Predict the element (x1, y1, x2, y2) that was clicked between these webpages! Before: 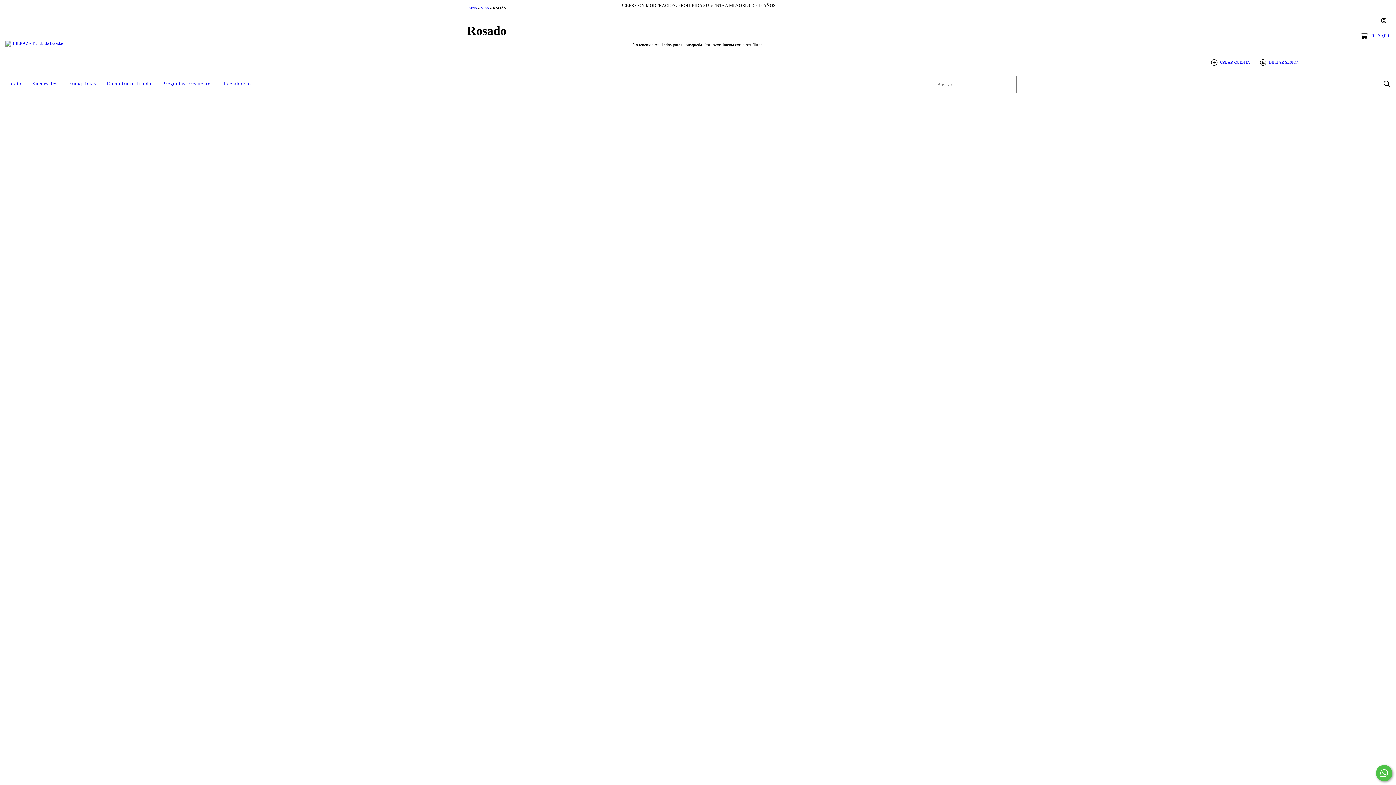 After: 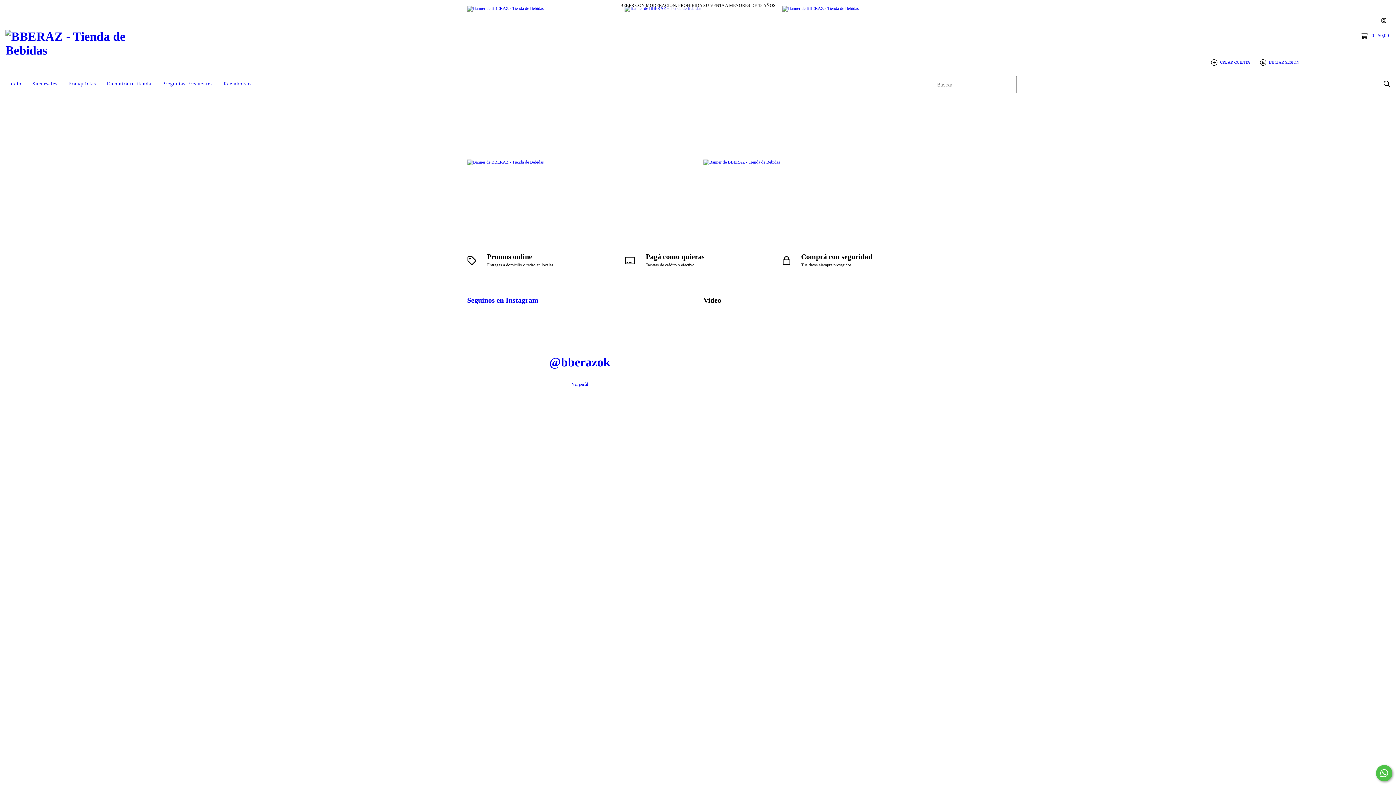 Action: label: Inicio bbox: (1, 76, 26, 92)